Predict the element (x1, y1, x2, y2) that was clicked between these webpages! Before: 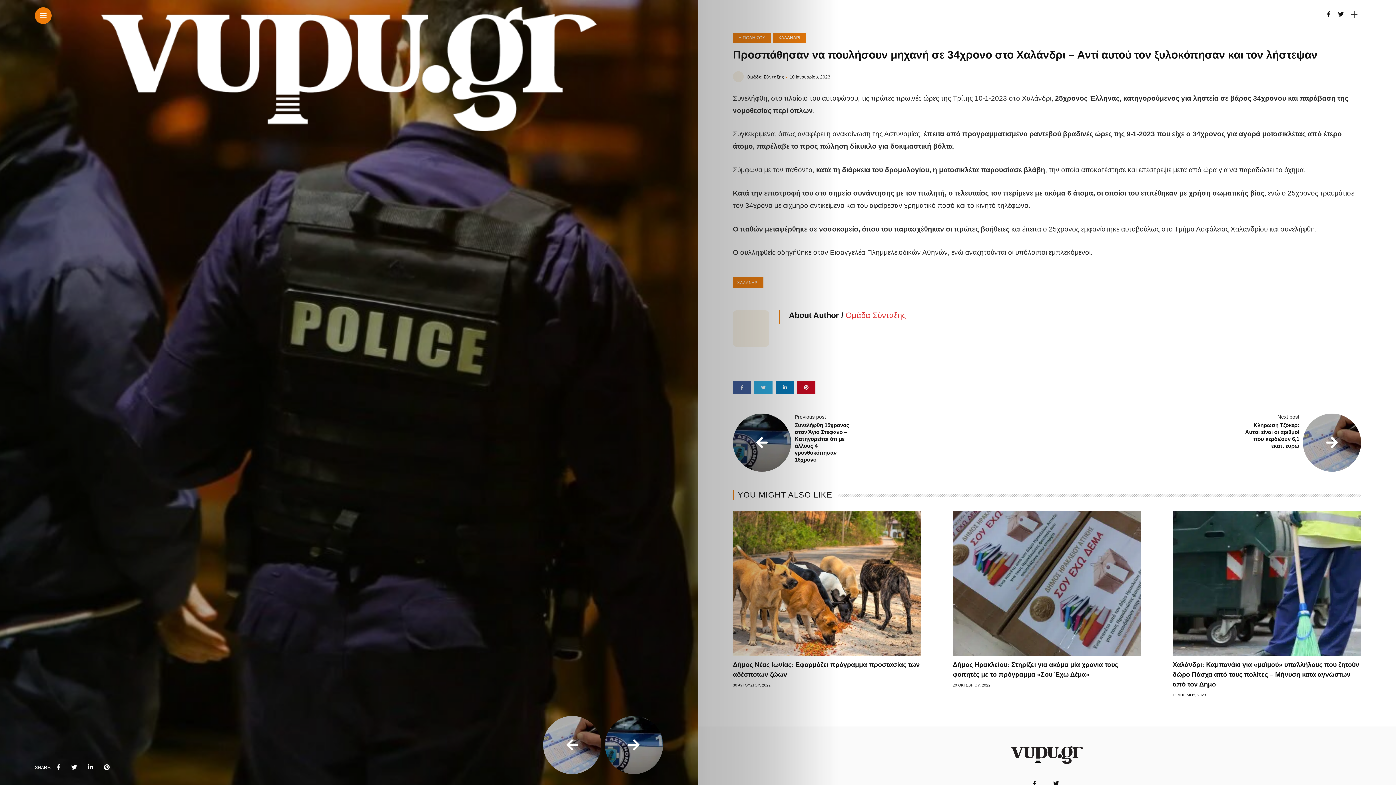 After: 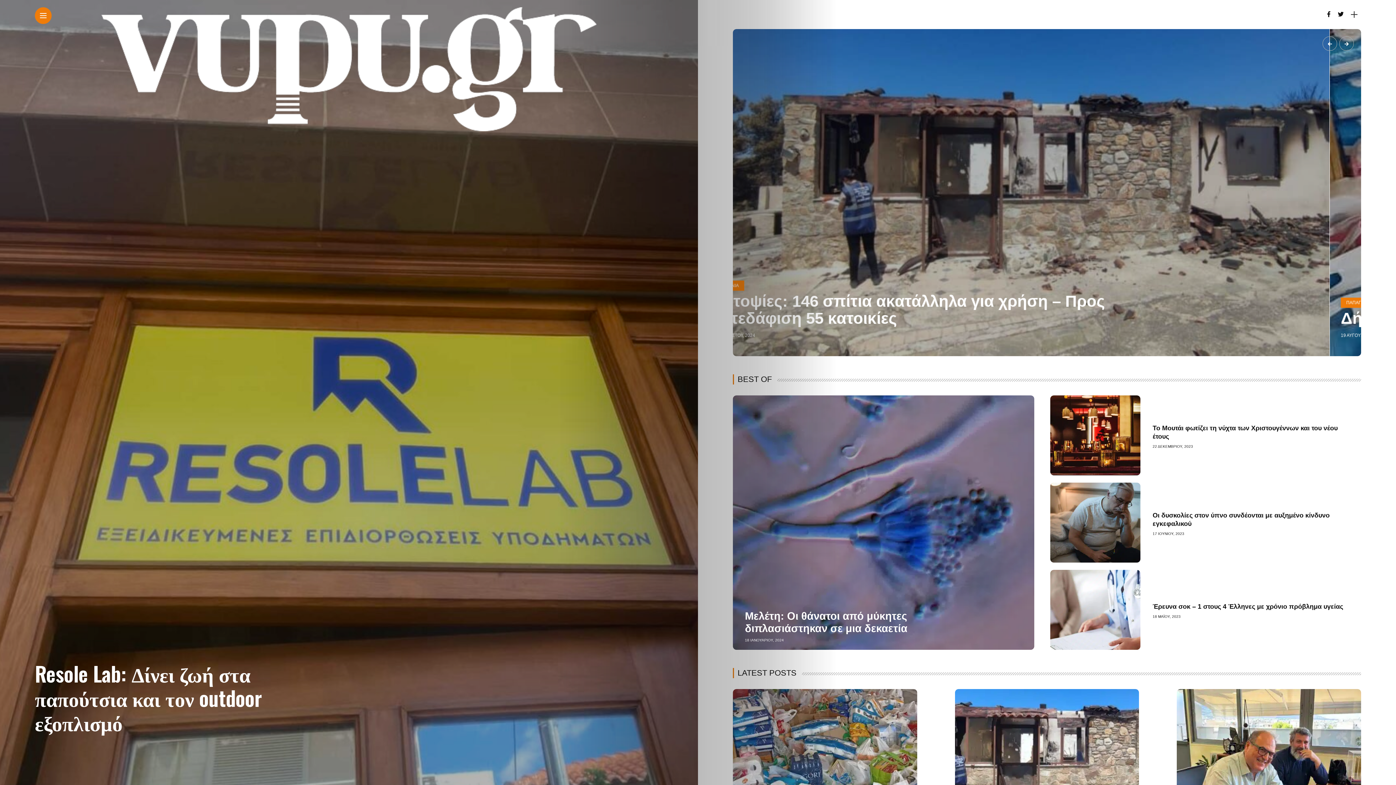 Action: bbox: (1010, 745, 1083, 764)